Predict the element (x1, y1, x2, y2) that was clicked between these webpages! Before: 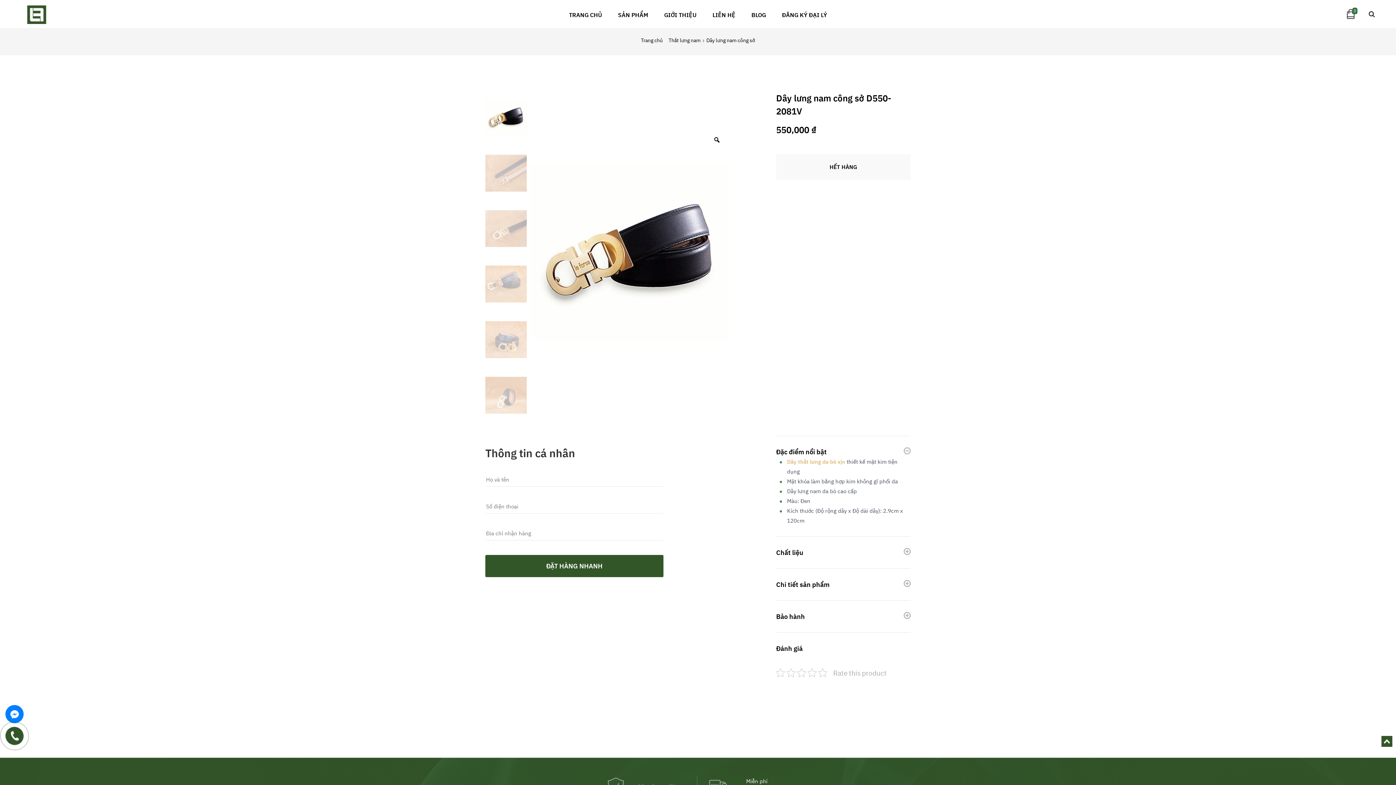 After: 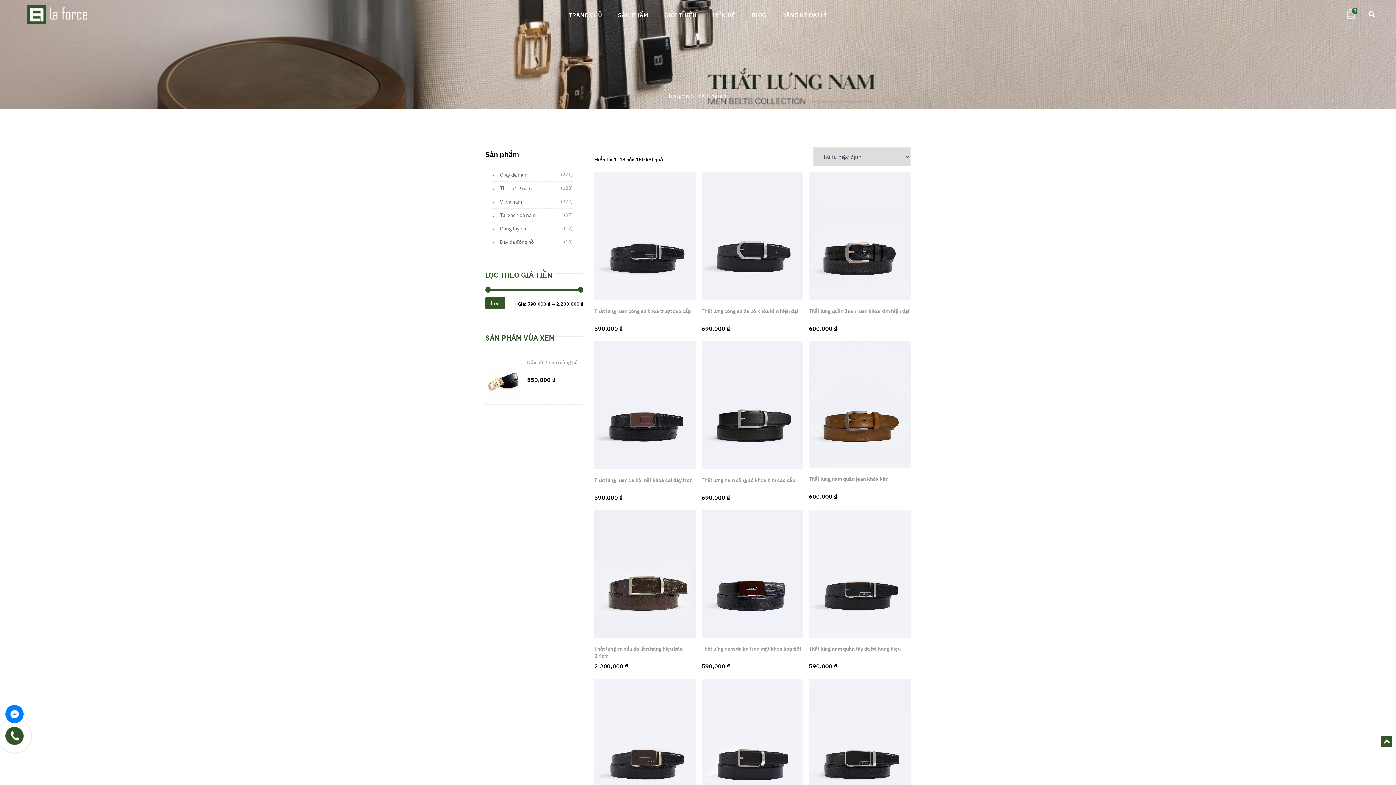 Action: label: Thắt lưng nam bbox: (668, 37, 700, 43)